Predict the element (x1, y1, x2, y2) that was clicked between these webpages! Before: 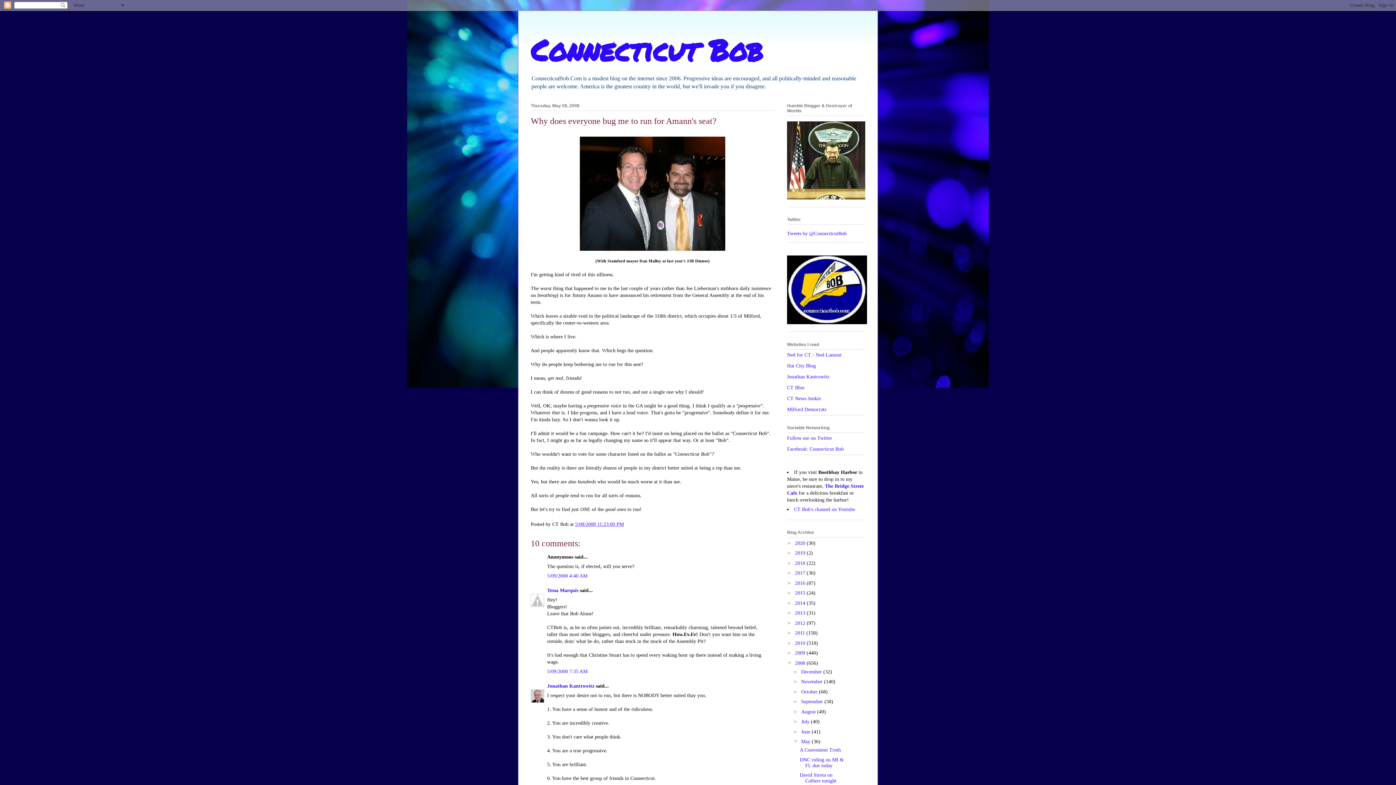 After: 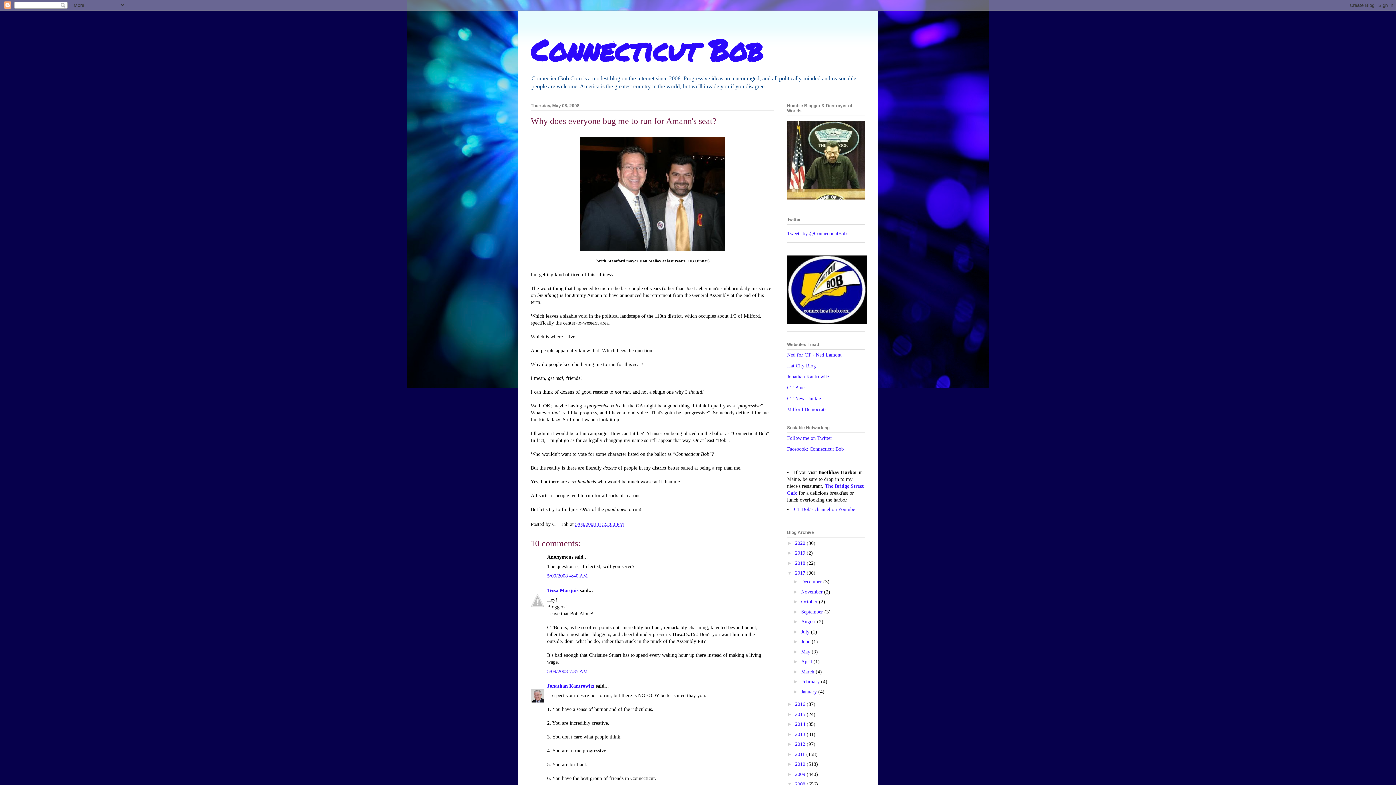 Action: bbox: (787, 570, 795, 576) label: ►  